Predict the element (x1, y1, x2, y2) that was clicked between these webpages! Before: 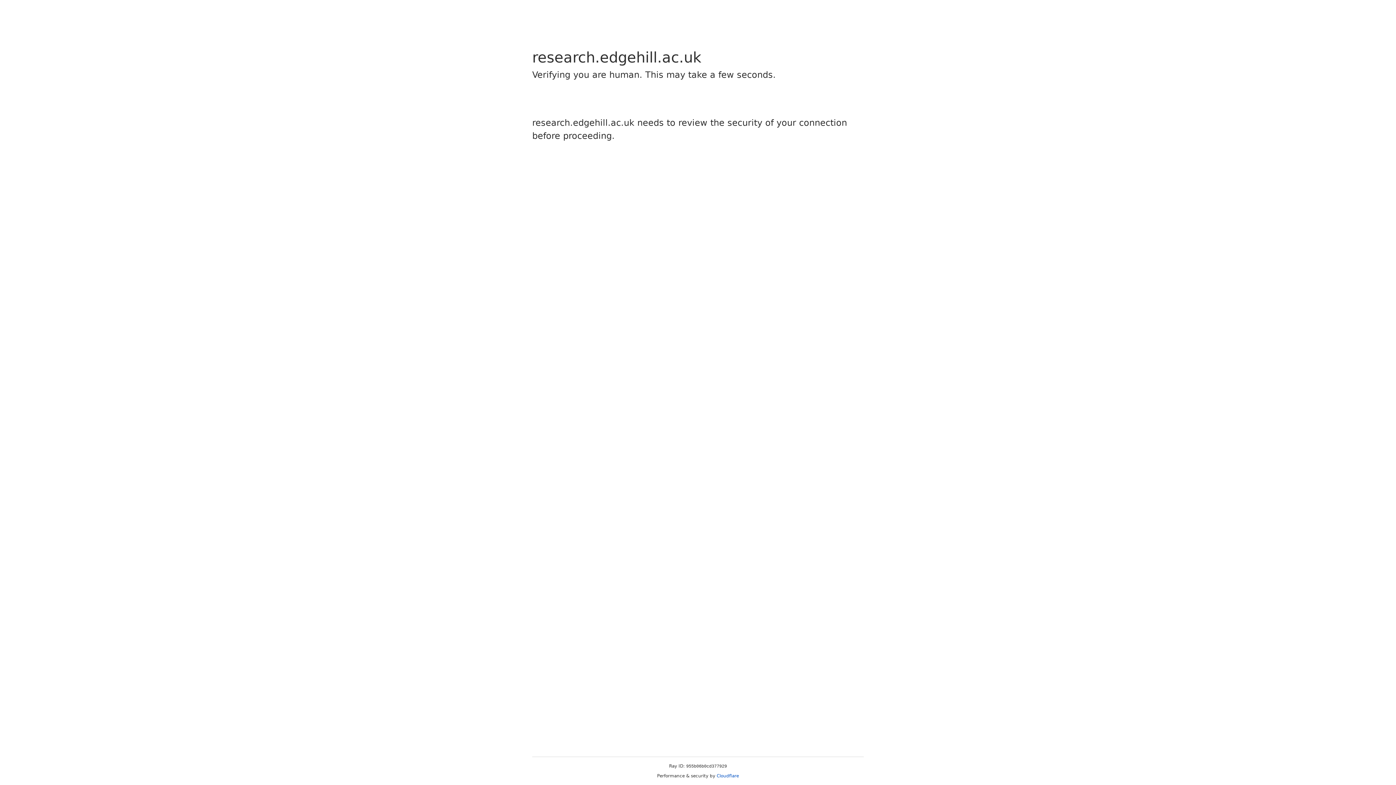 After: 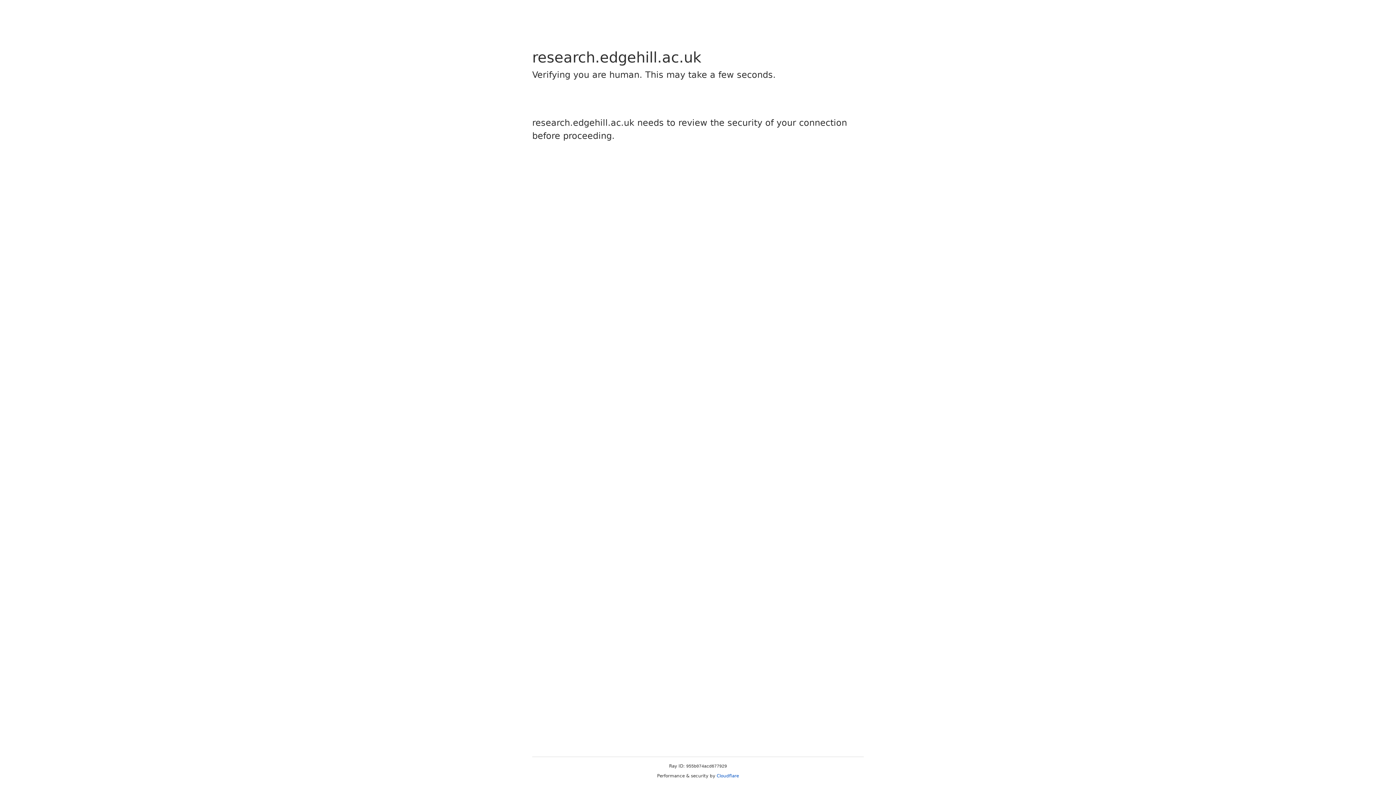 Action: label: Cloudflare bbox: (716, 773, 739, 778)